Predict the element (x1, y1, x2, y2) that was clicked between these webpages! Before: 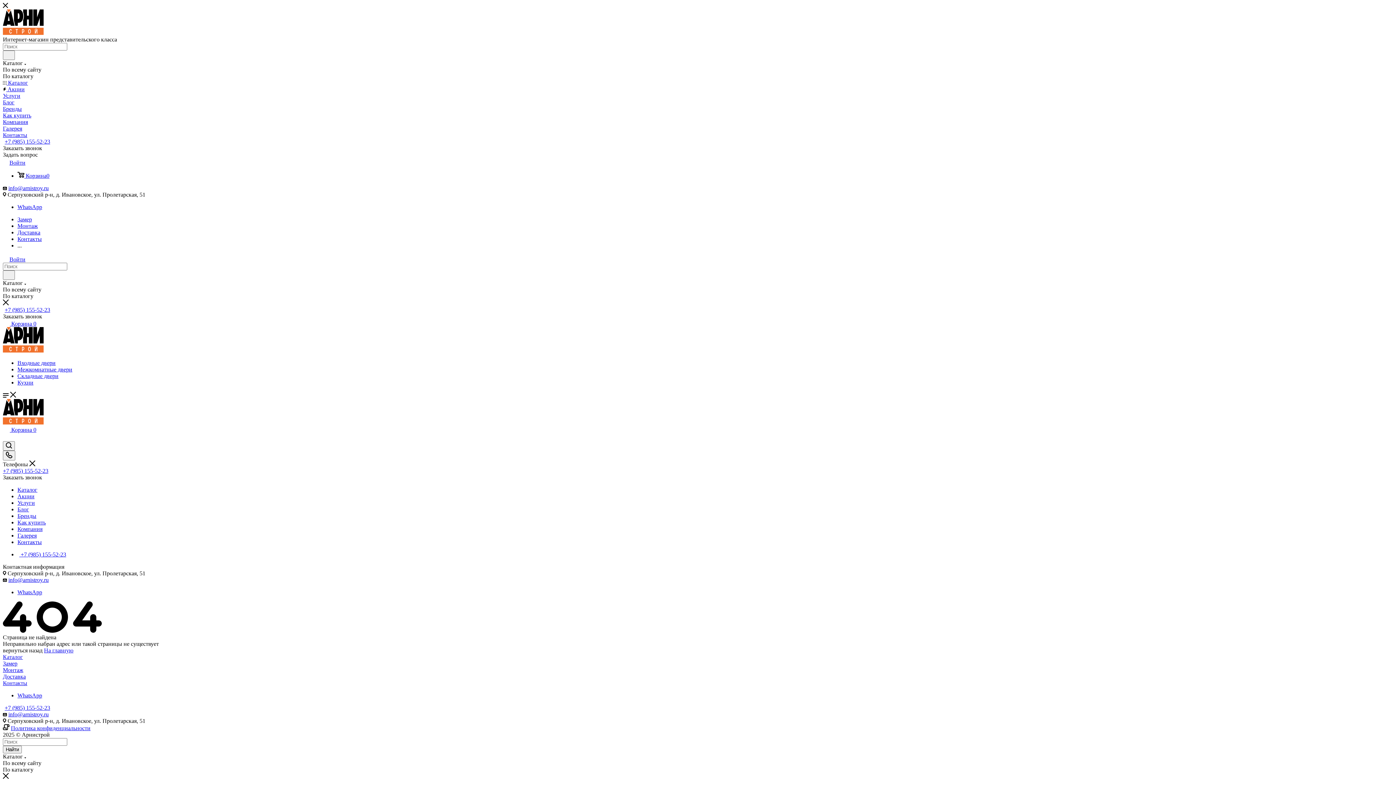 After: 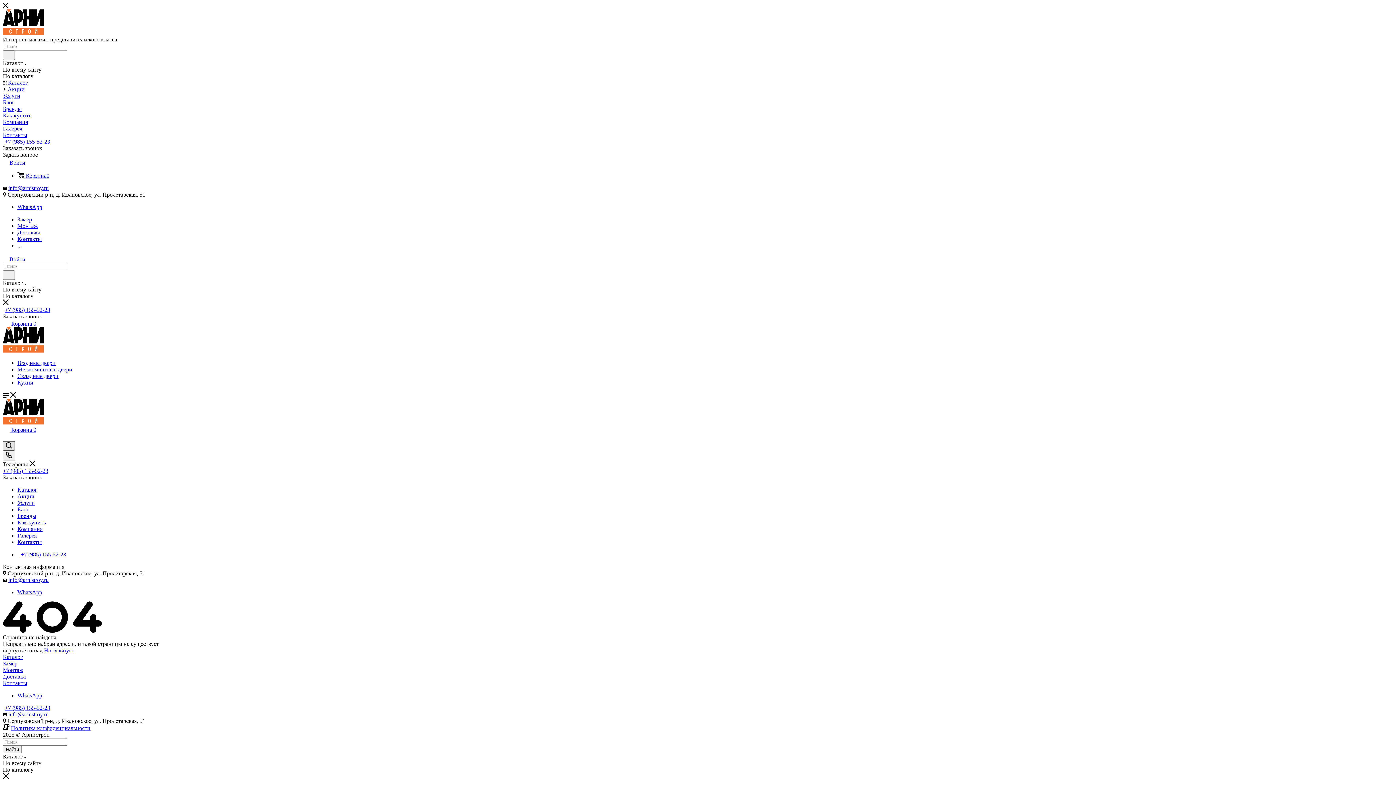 Action: bbox: (2, 441, 14, 450)